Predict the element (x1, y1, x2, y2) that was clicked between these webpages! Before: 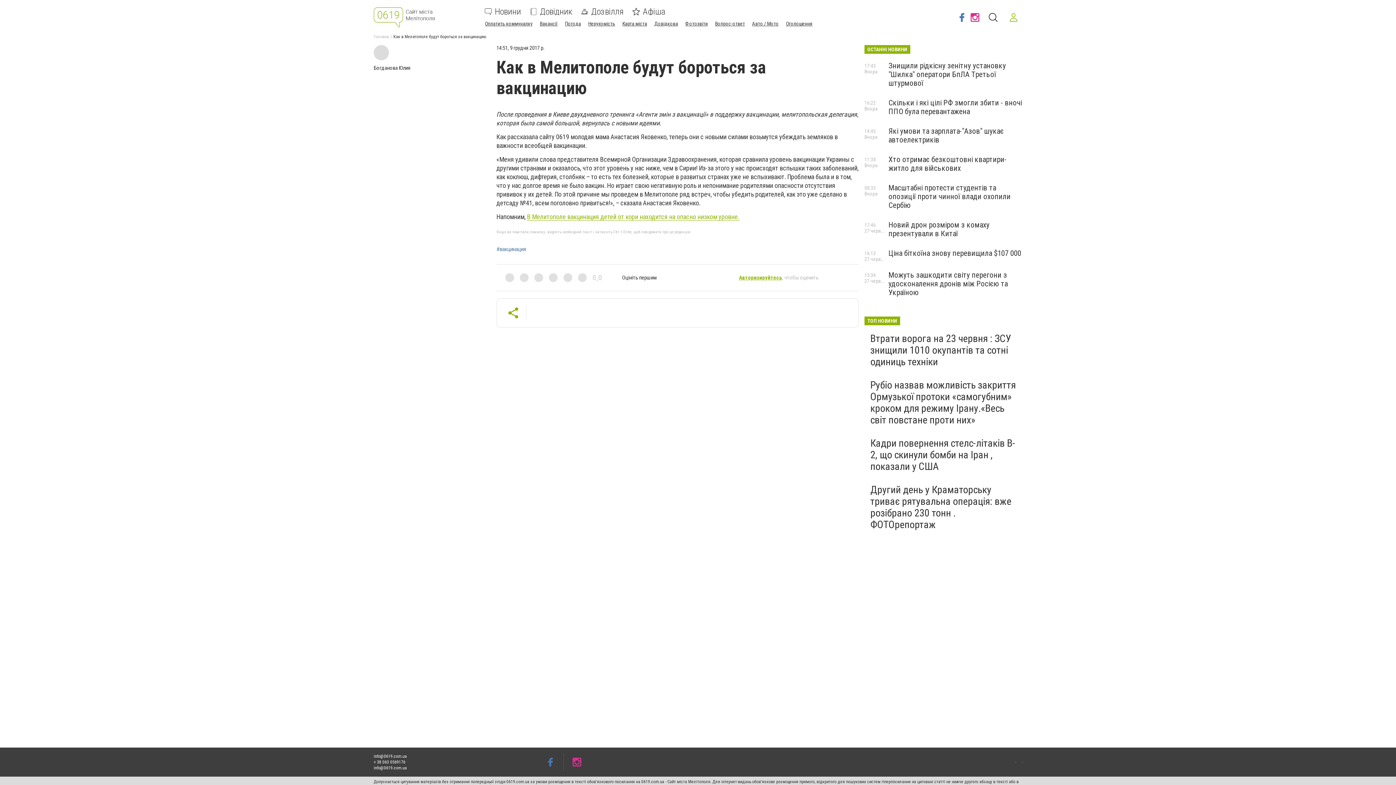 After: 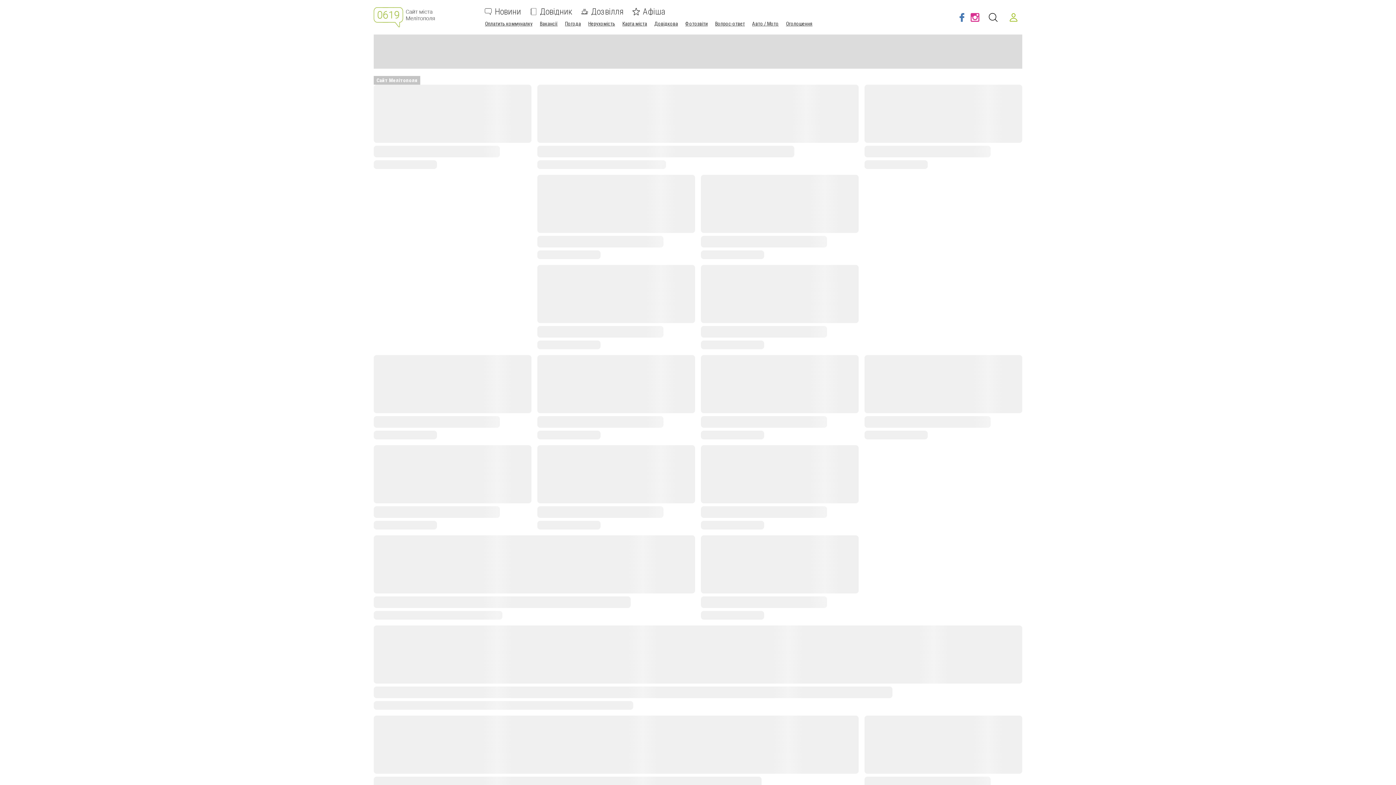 Action: bbox: (373, 7, 473, 27)